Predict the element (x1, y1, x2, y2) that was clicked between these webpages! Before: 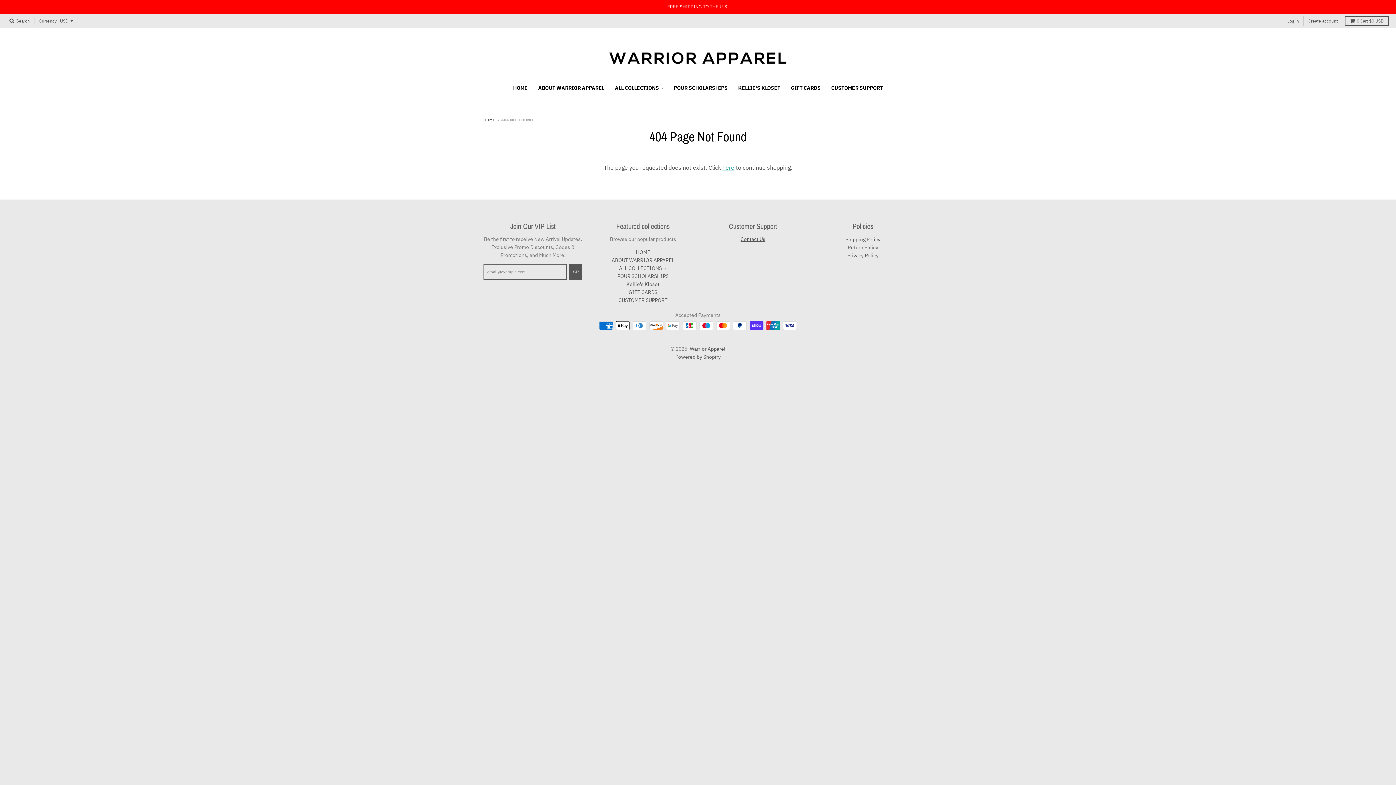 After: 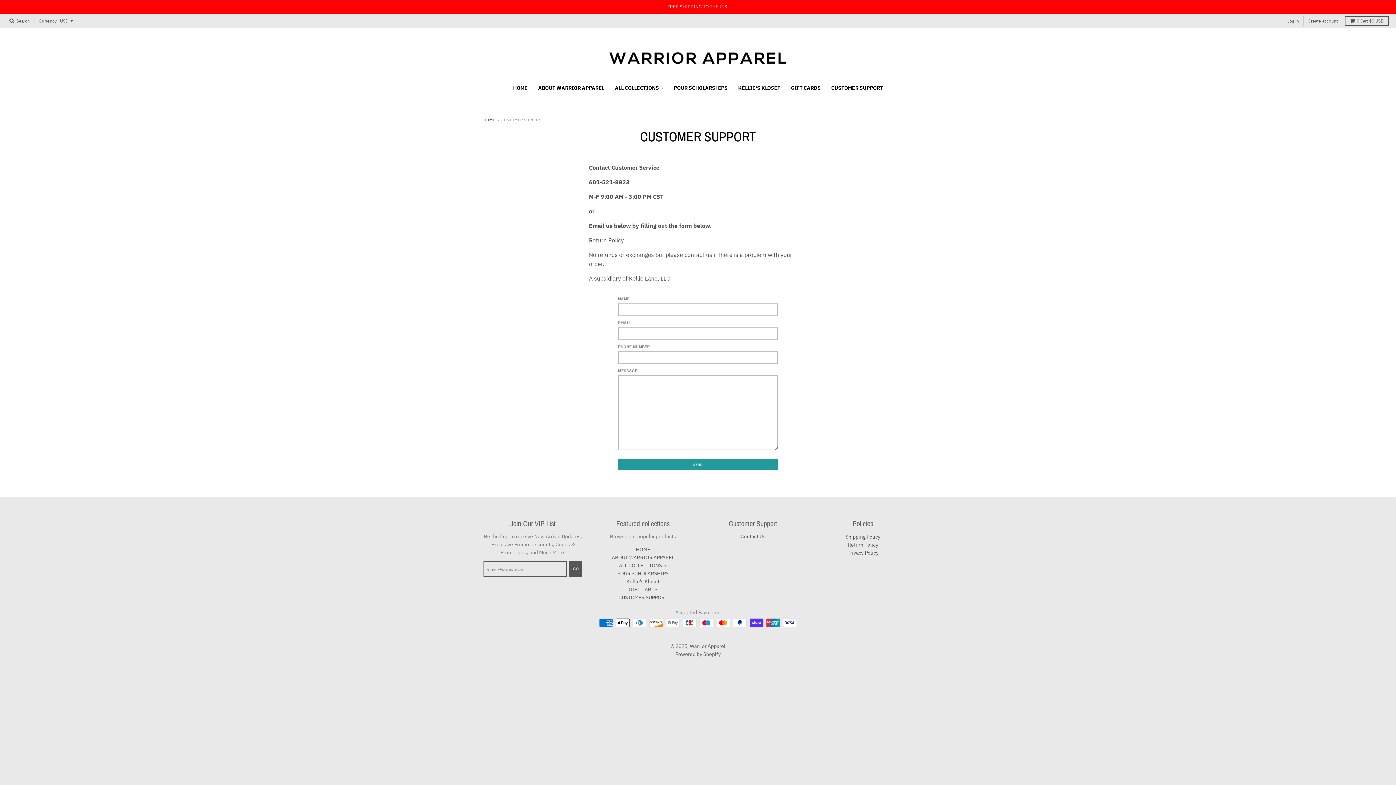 Action: bbox: (740, 235, 765, 242) label: Contact Us